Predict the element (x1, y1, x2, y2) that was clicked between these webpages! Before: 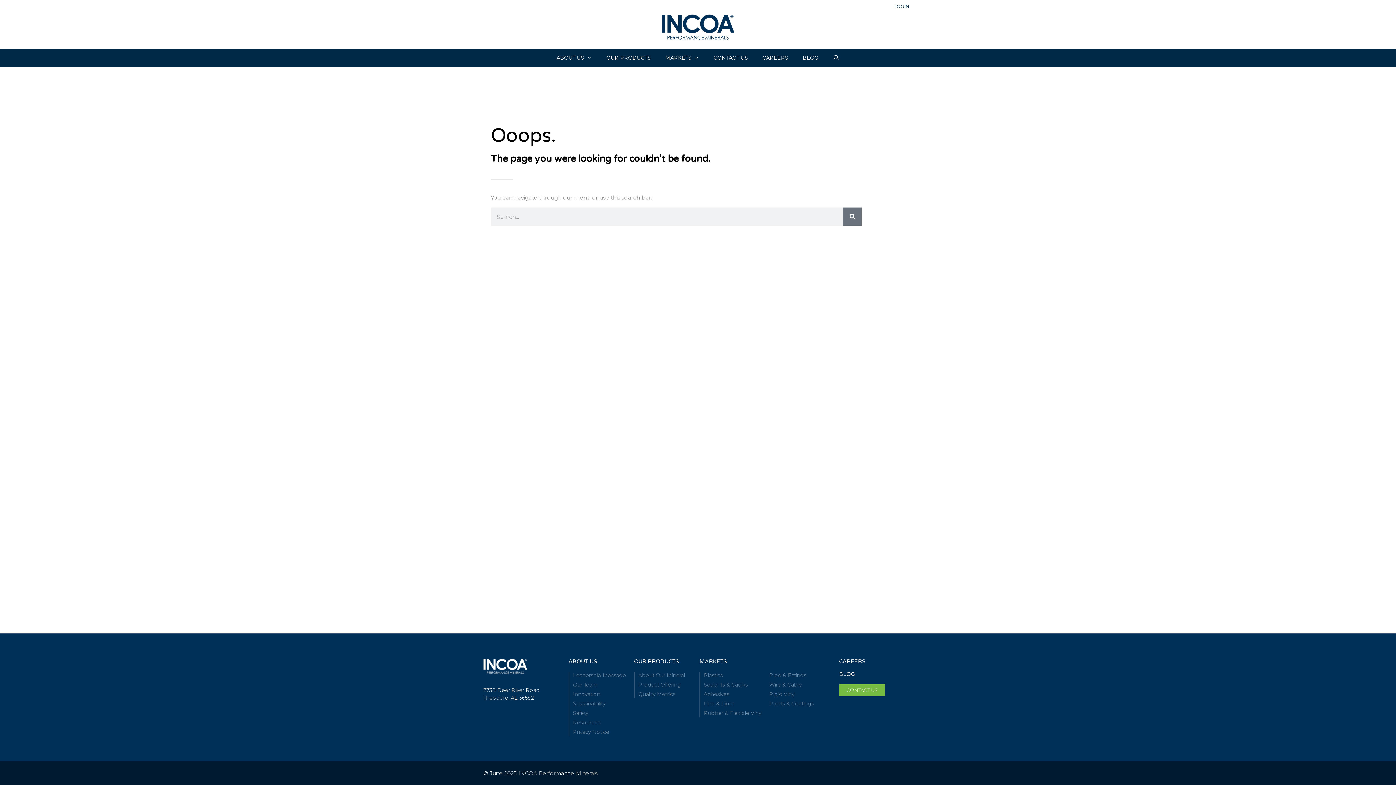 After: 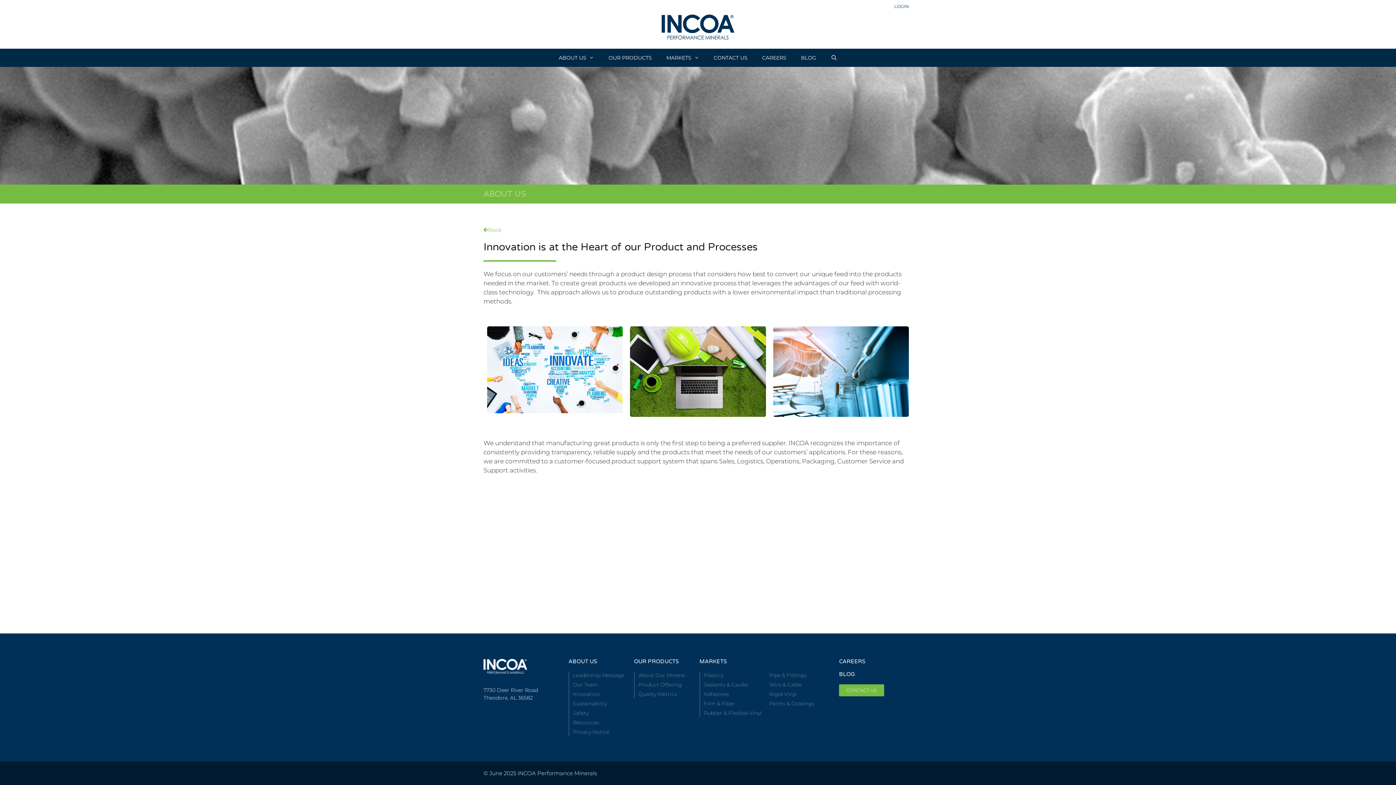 Action: label: Innovation bbox: (573, 690, 626, 698)